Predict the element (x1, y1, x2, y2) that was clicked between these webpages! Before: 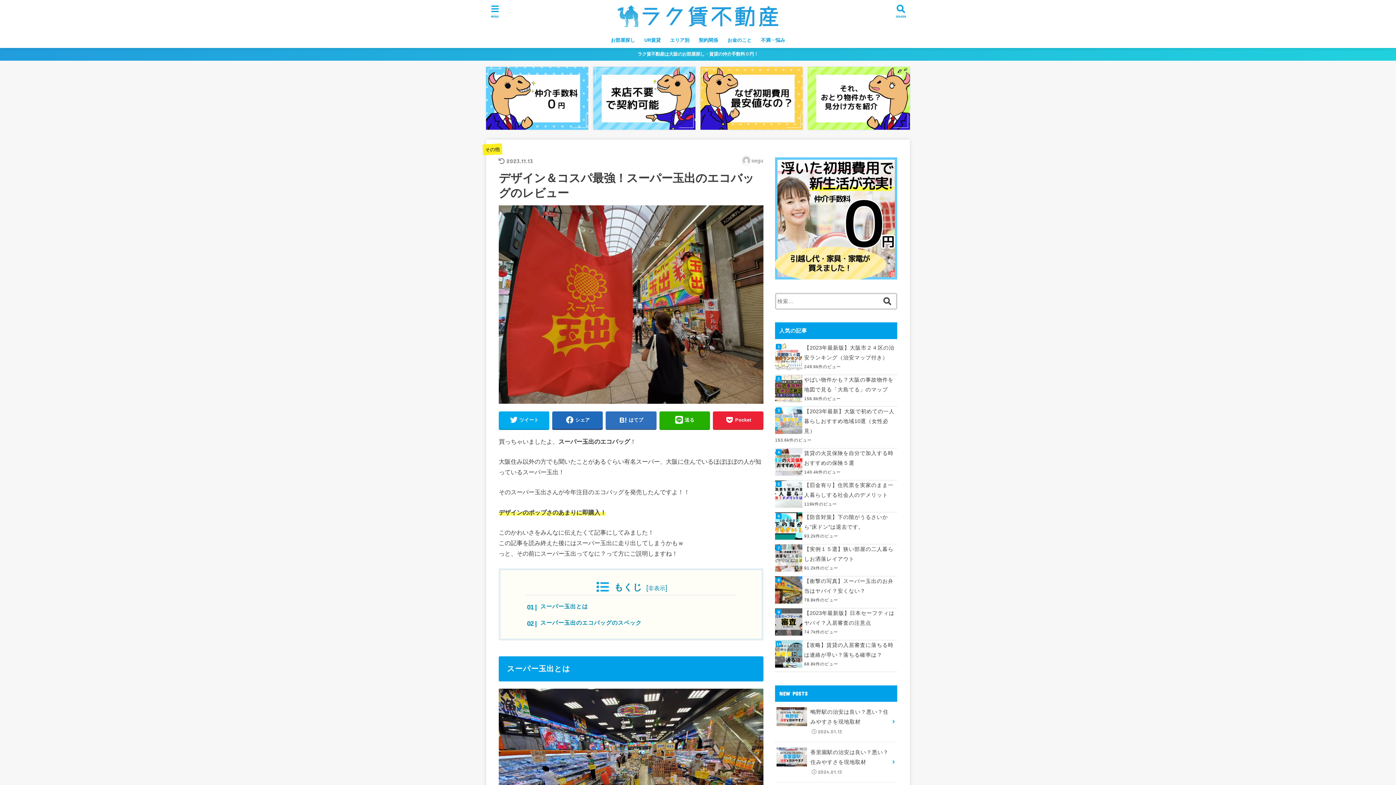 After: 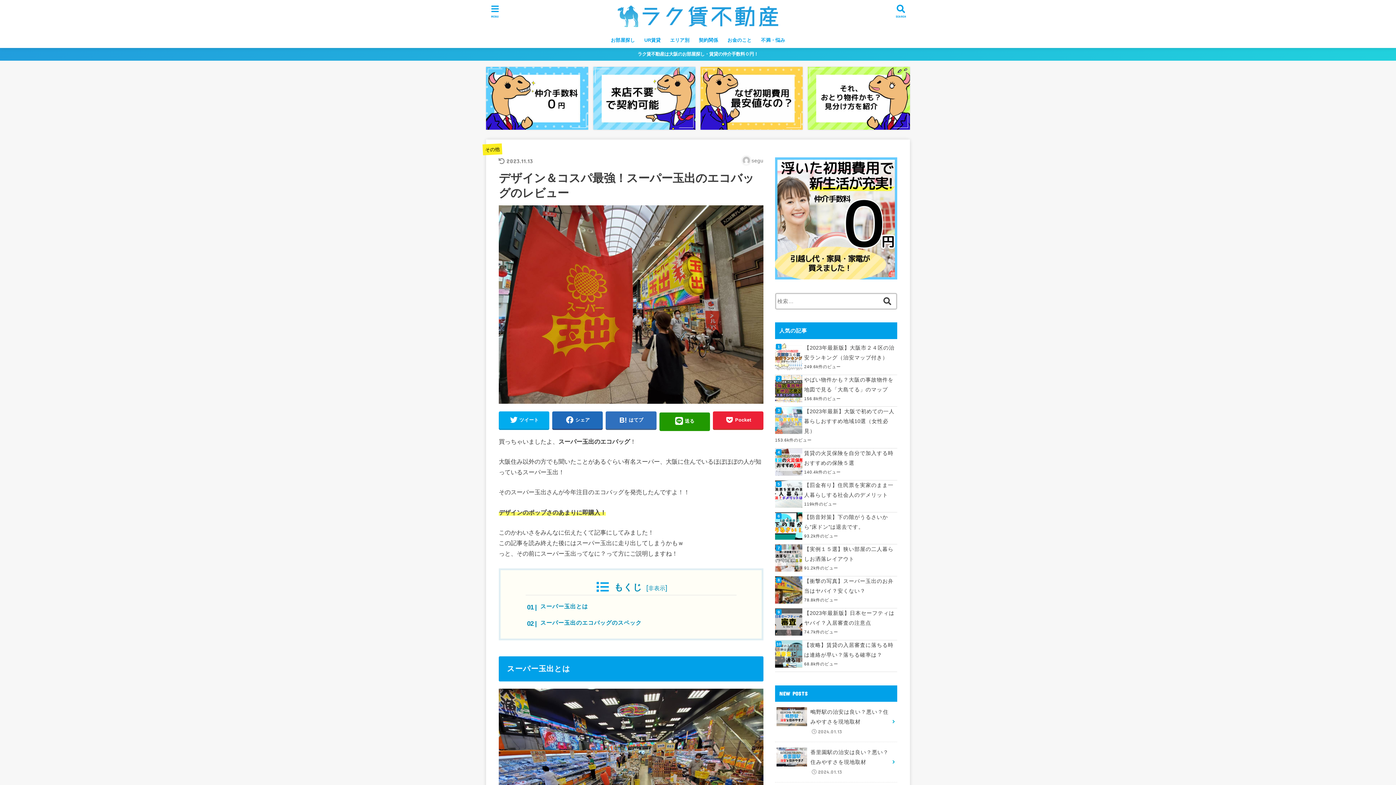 Action: bbox: (659, 411, 710, 429) label: 送る